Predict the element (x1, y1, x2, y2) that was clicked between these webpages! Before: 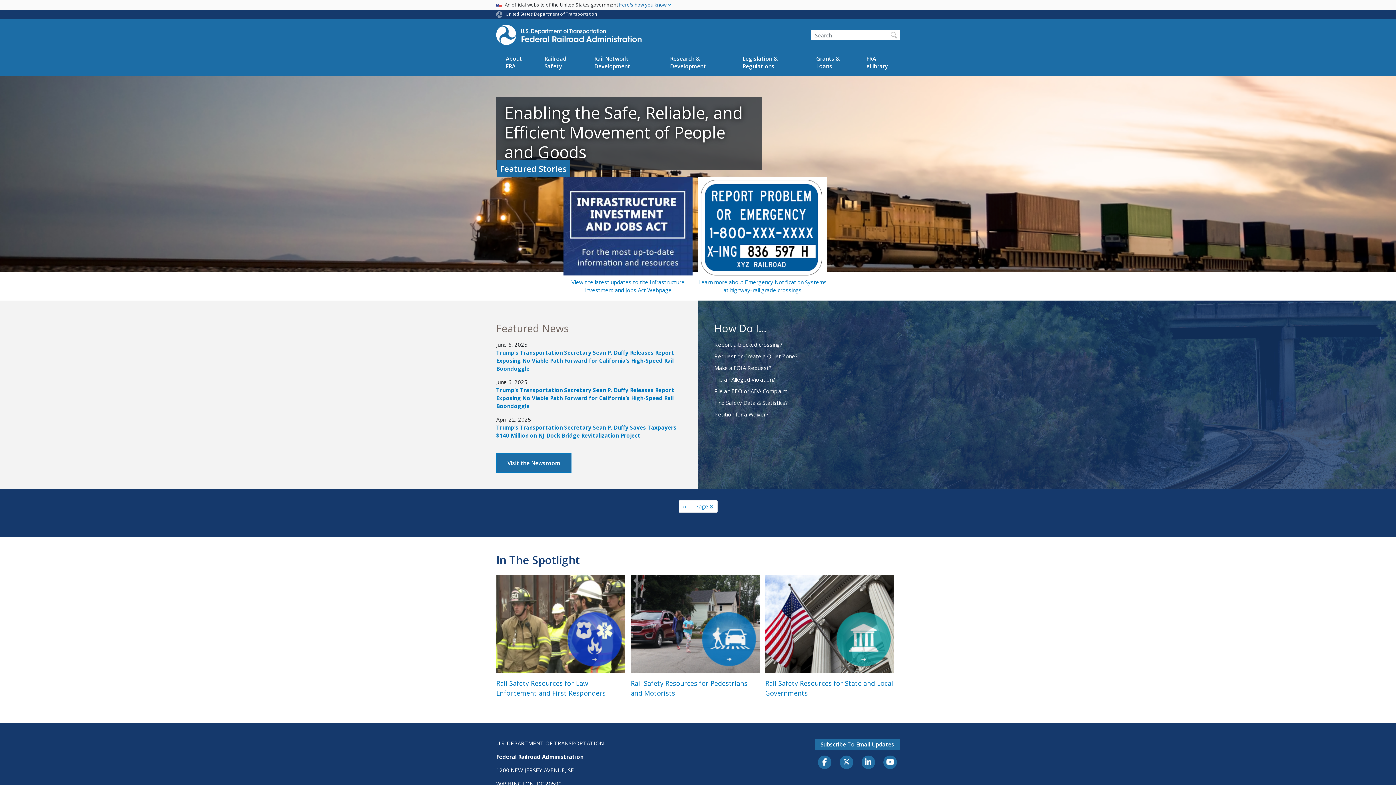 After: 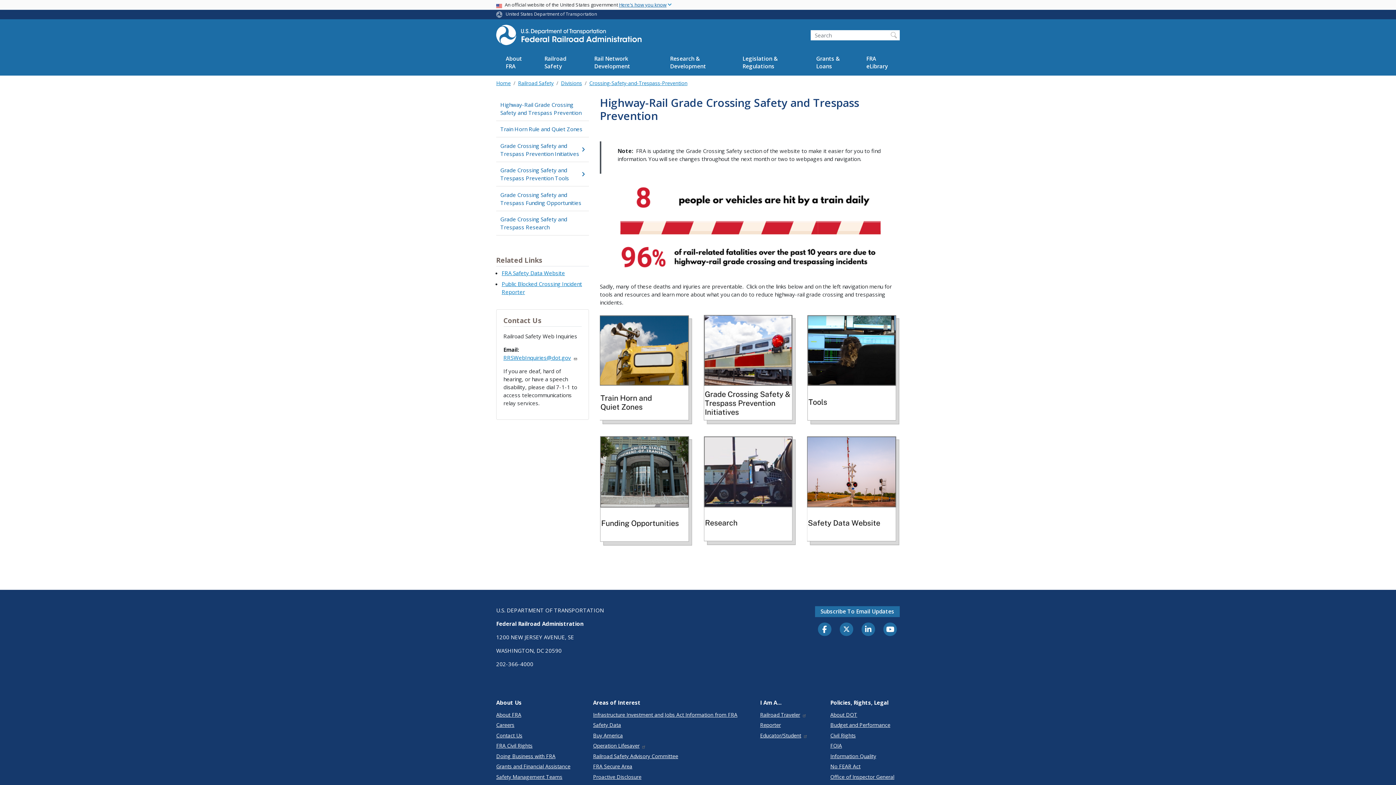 Action: bbox: (765, 575, 894, 698) label: Rail Safety Resources for State and Local Governments